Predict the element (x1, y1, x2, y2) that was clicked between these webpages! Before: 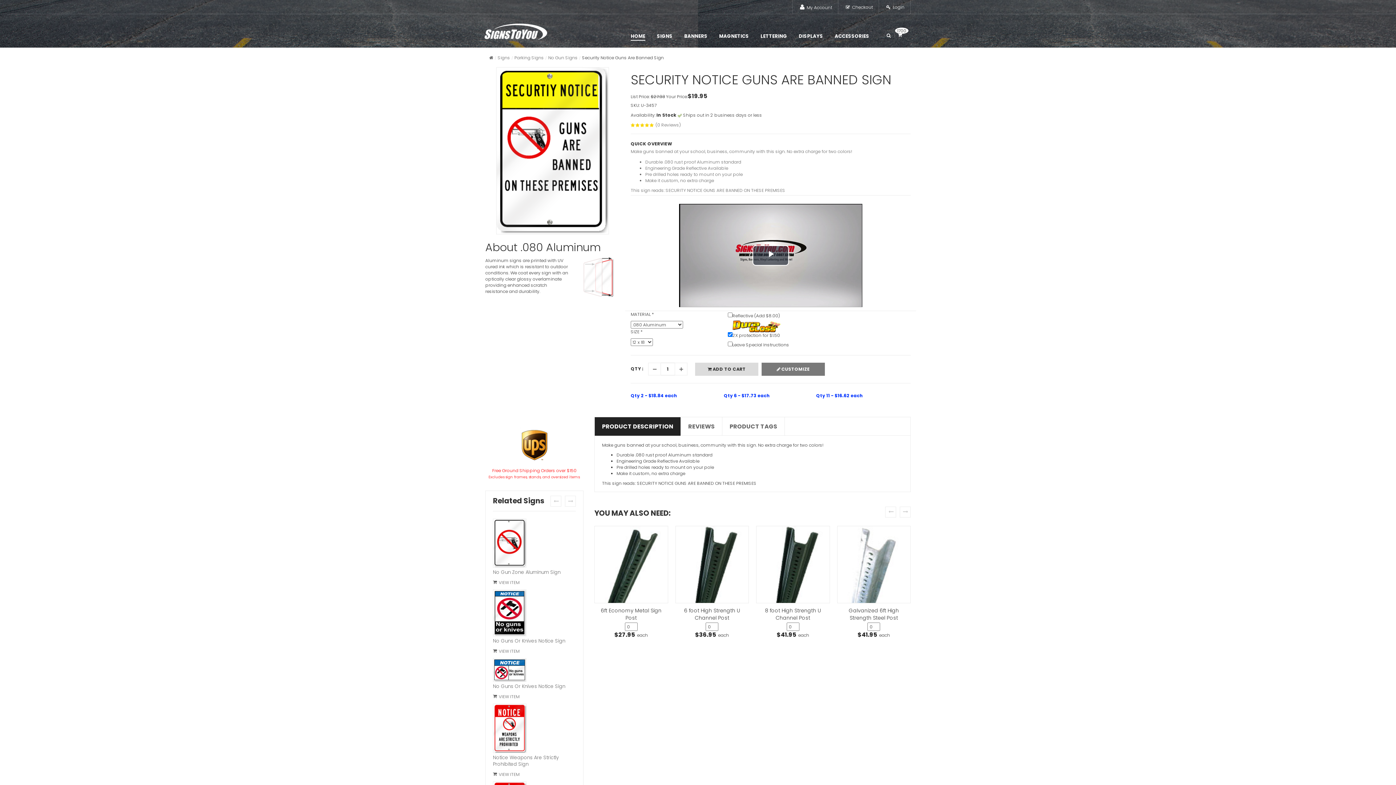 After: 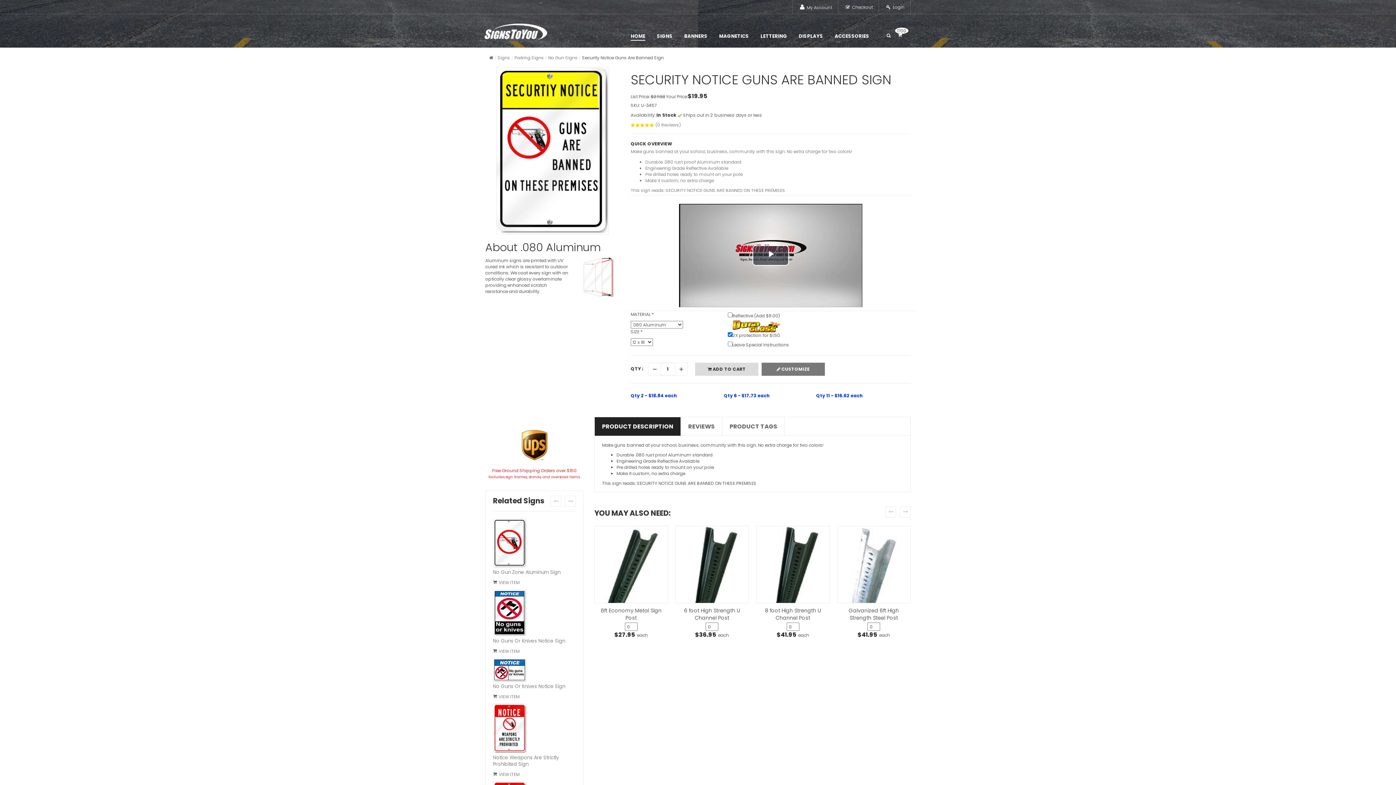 Action: label:  VIEW ITEM bbox: (493, 648, 519, 654)